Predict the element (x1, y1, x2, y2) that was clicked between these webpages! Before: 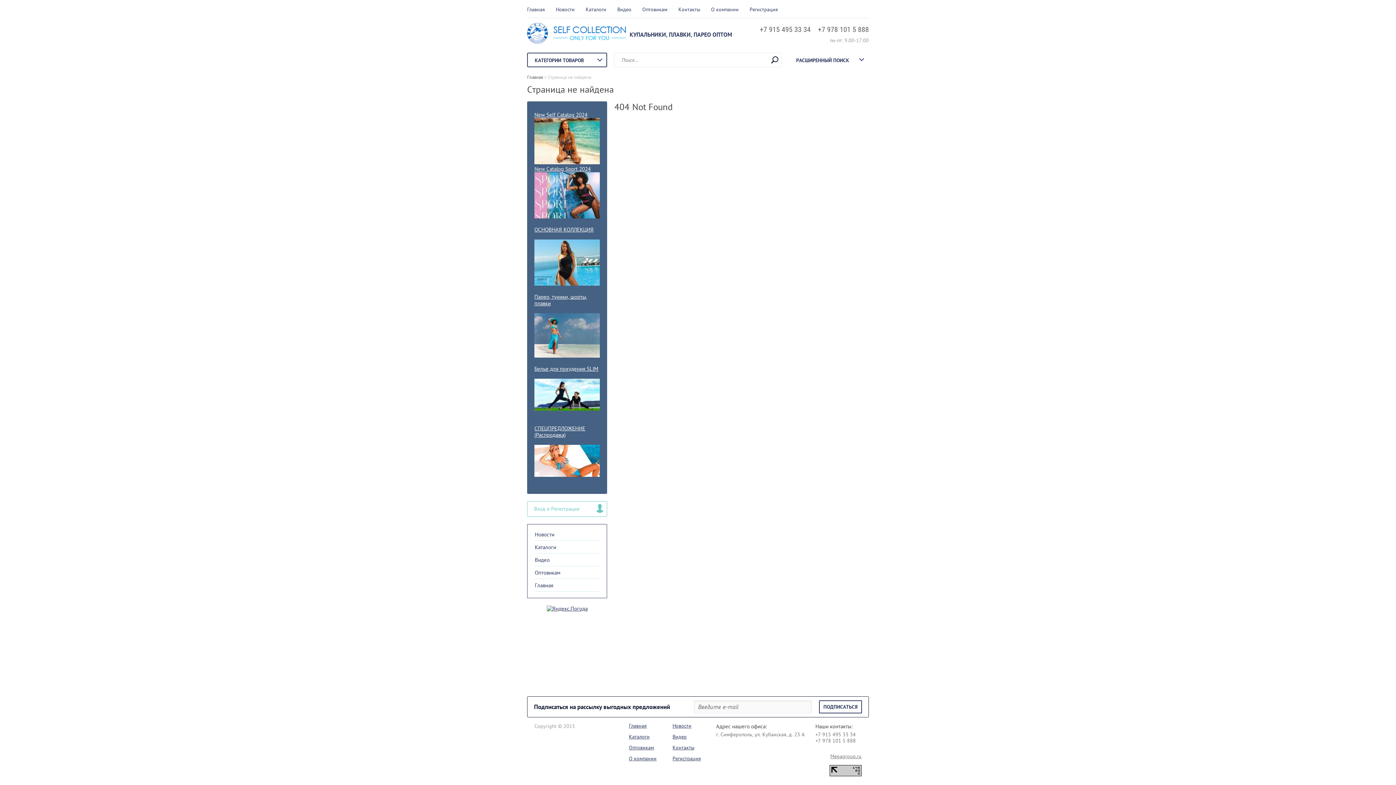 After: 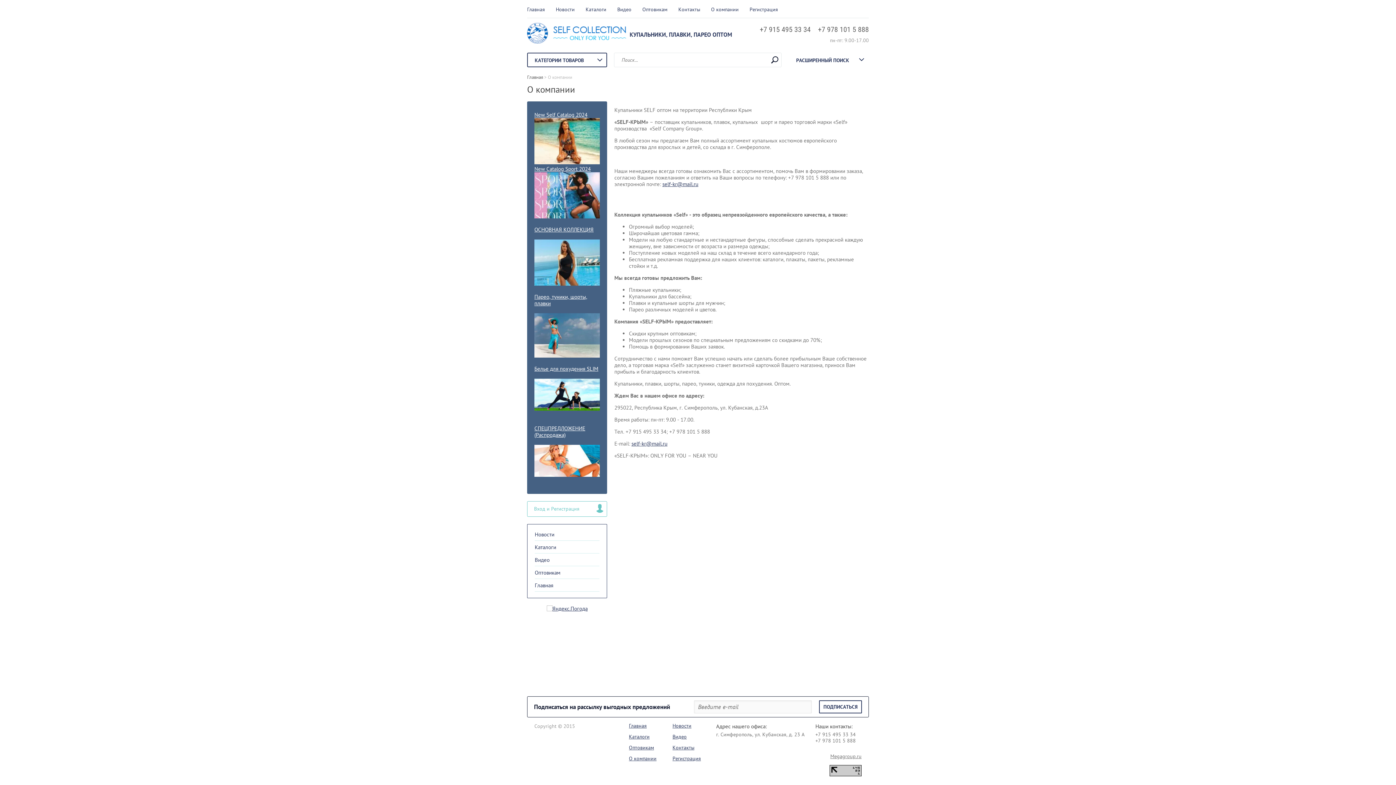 Action: bbox: (629, 755, 656, 762) label: О компании